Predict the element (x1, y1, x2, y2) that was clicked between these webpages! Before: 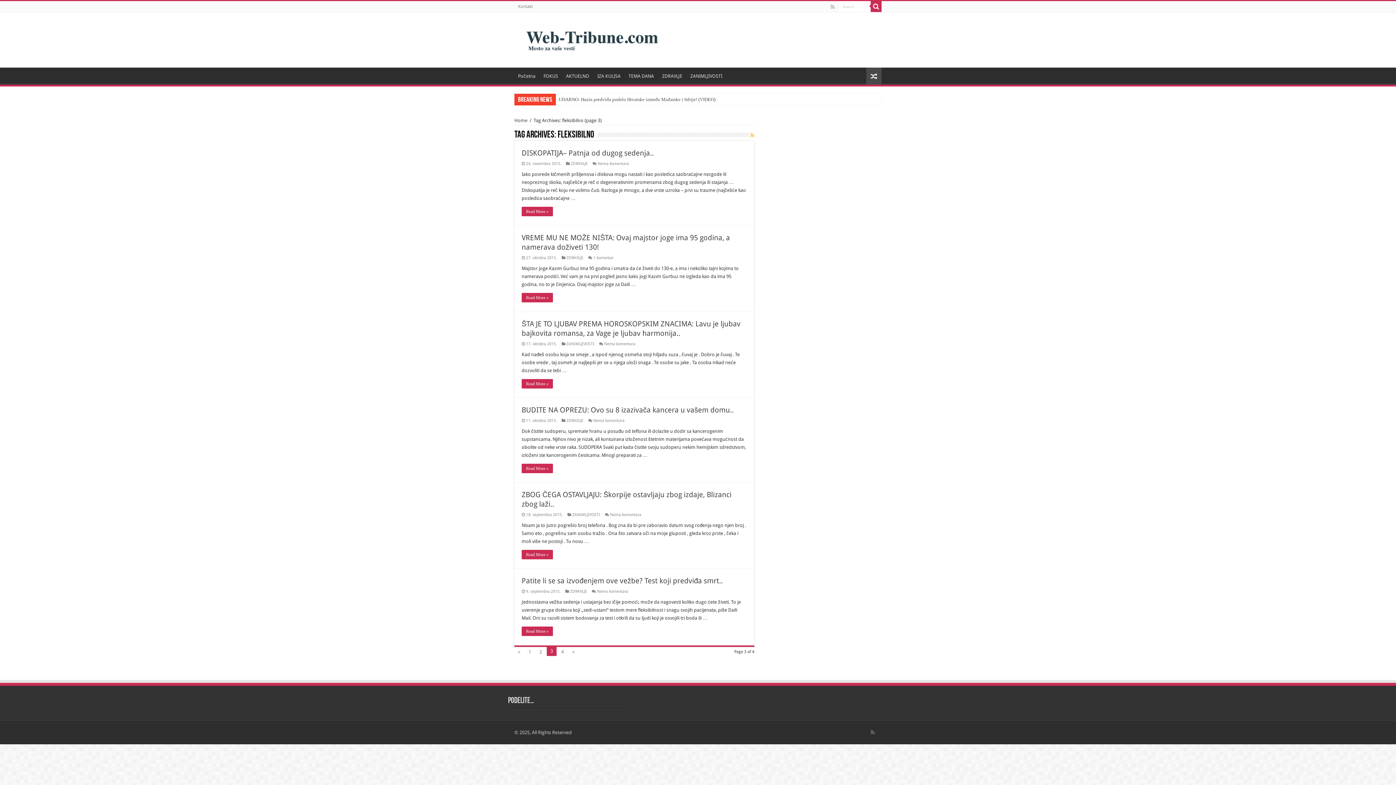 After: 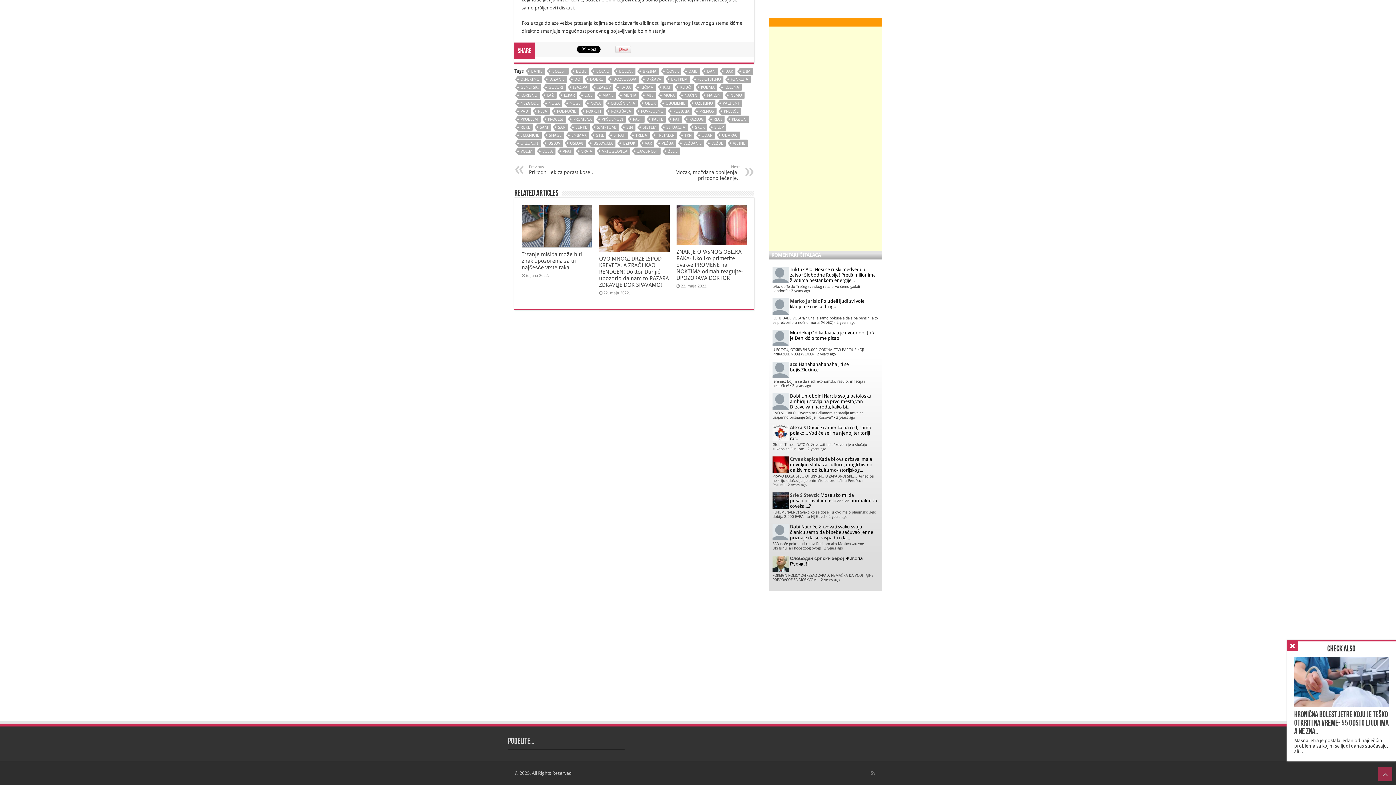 Action: bbox: (597, 161, 629, 166) label: Nema komentara